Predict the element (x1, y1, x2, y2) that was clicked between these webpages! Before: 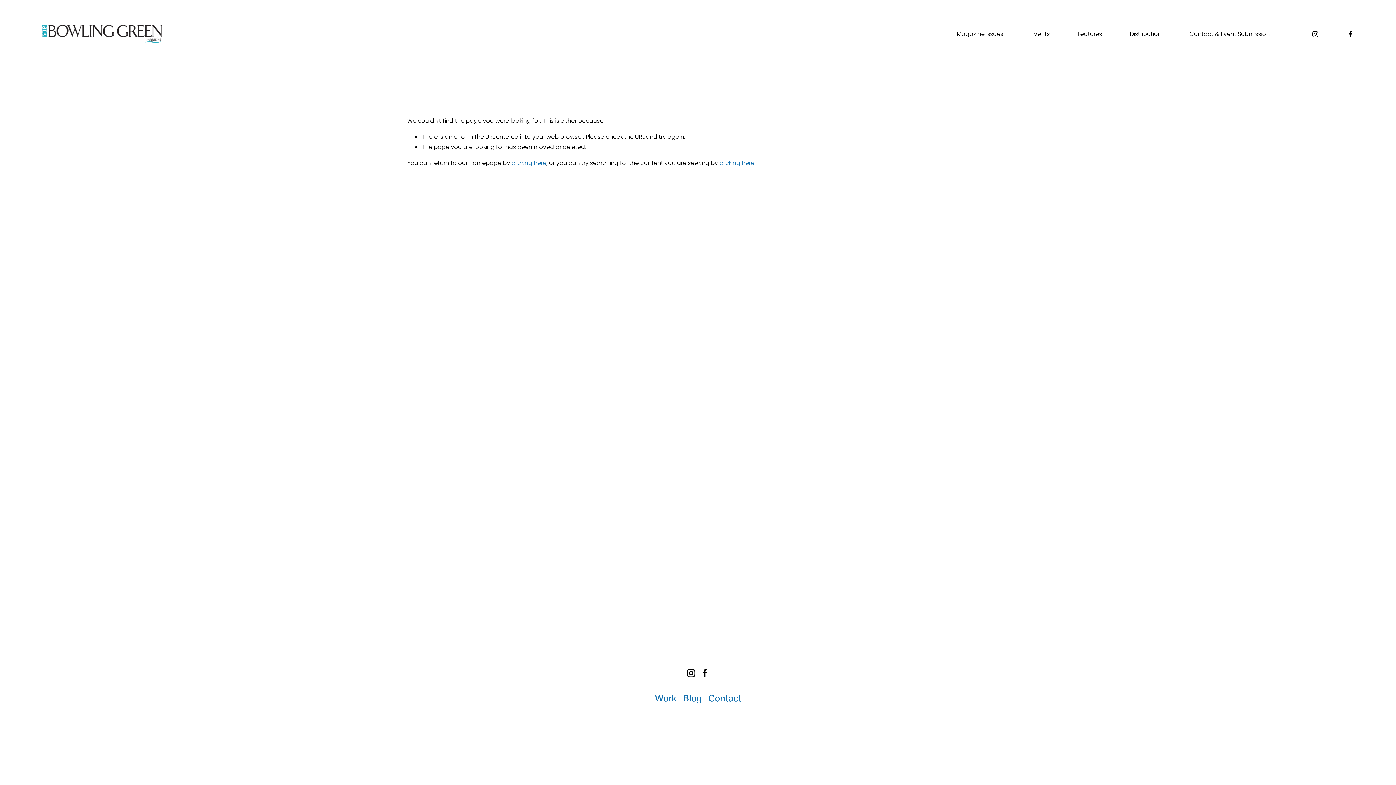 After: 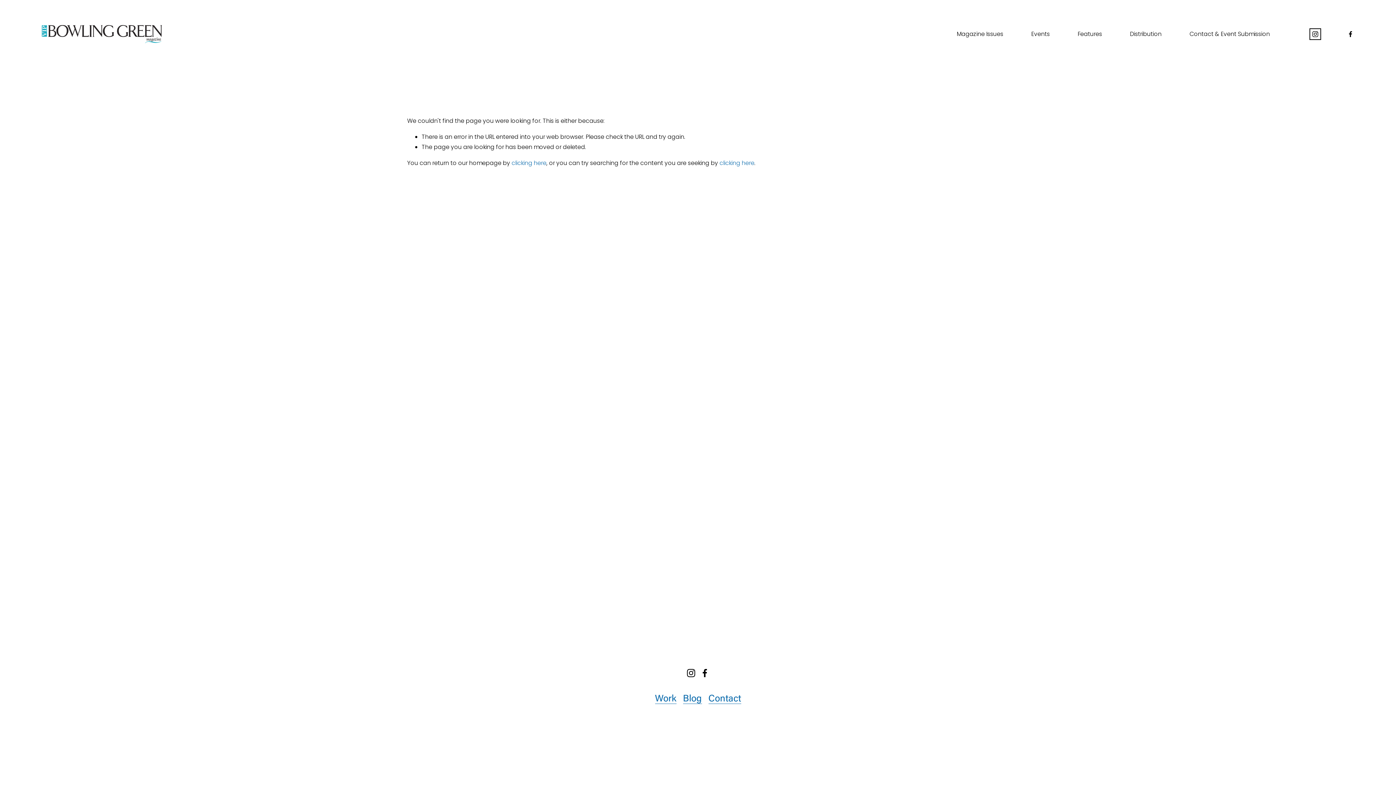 Action: label: Instagram bbox: (1312, 30, 1319, 37)